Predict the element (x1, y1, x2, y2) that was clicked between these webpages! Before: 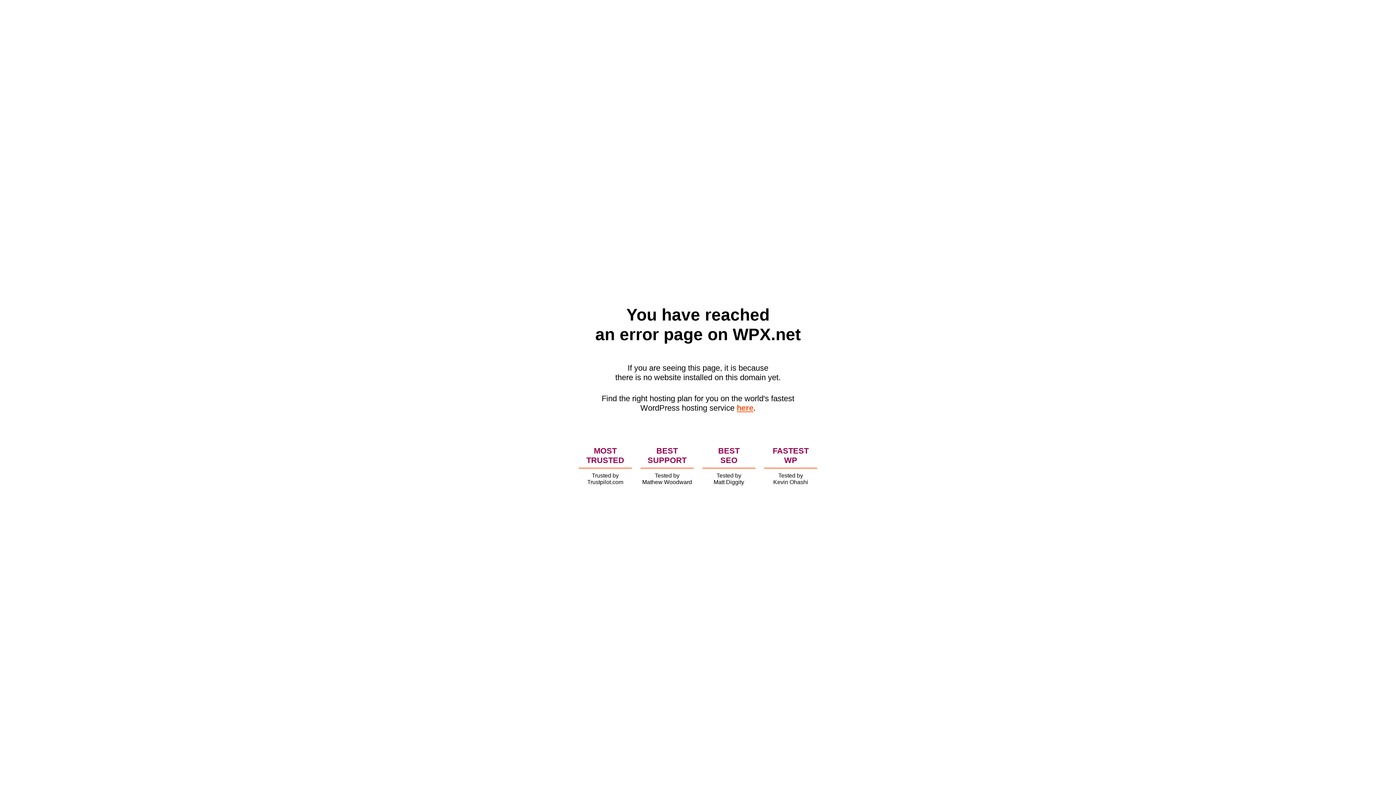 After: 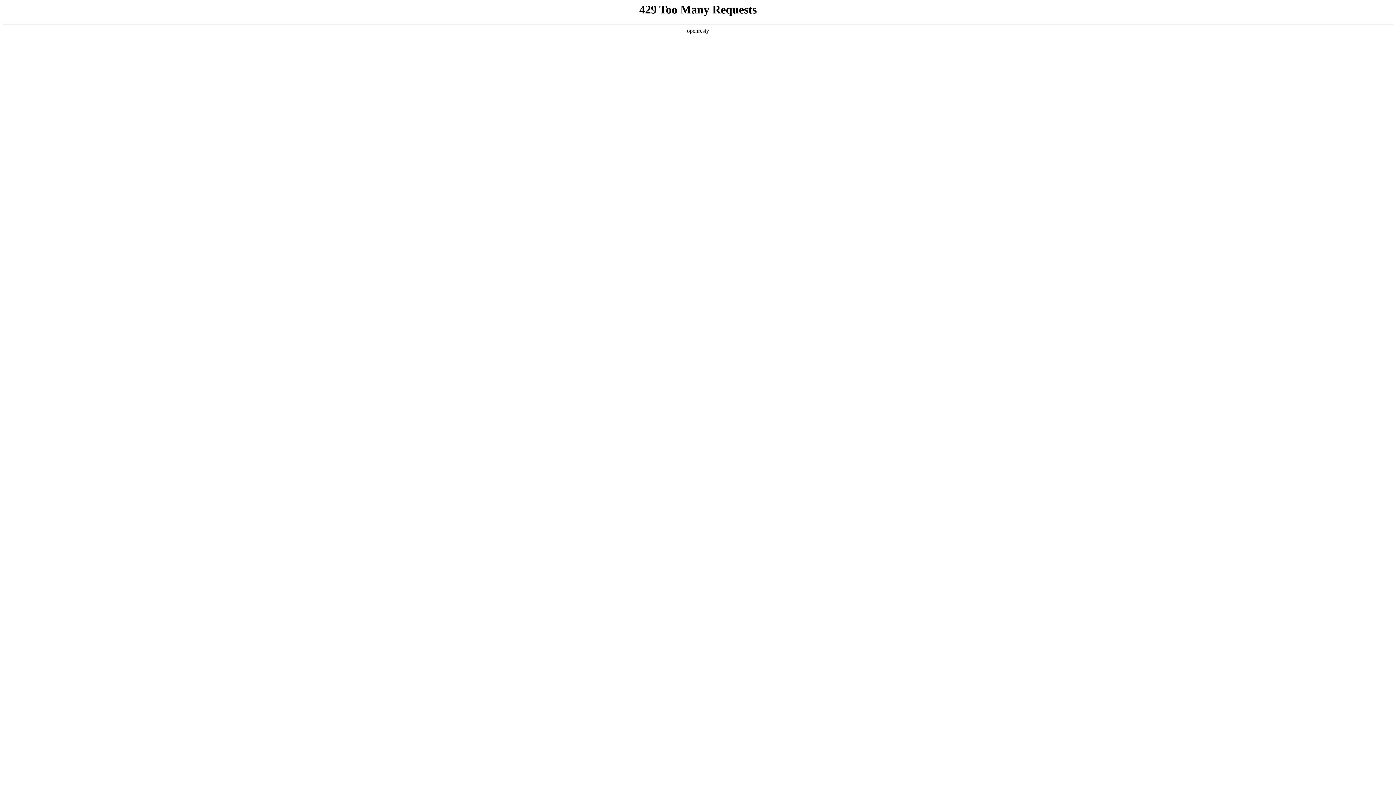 Action: bbox: (736, 403, 753, 412) label: here